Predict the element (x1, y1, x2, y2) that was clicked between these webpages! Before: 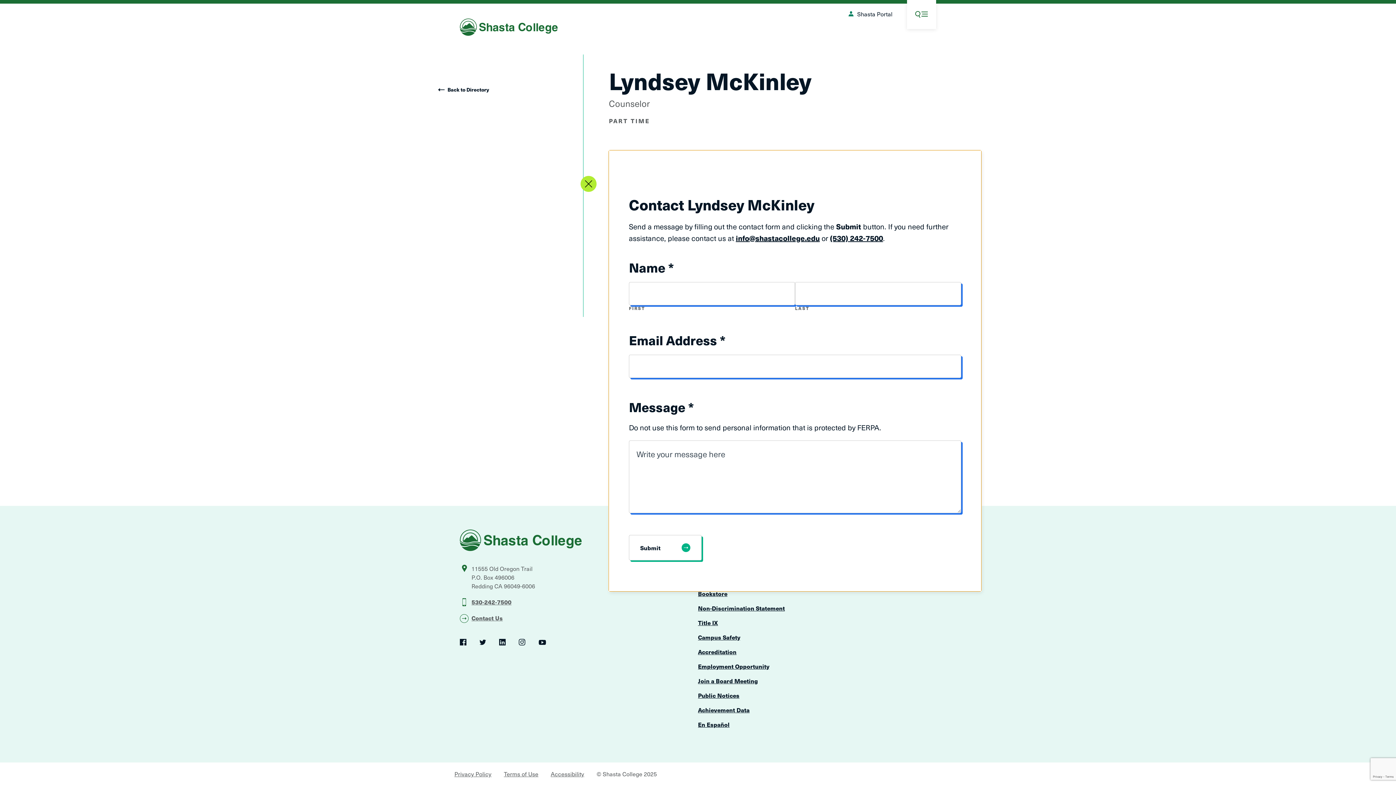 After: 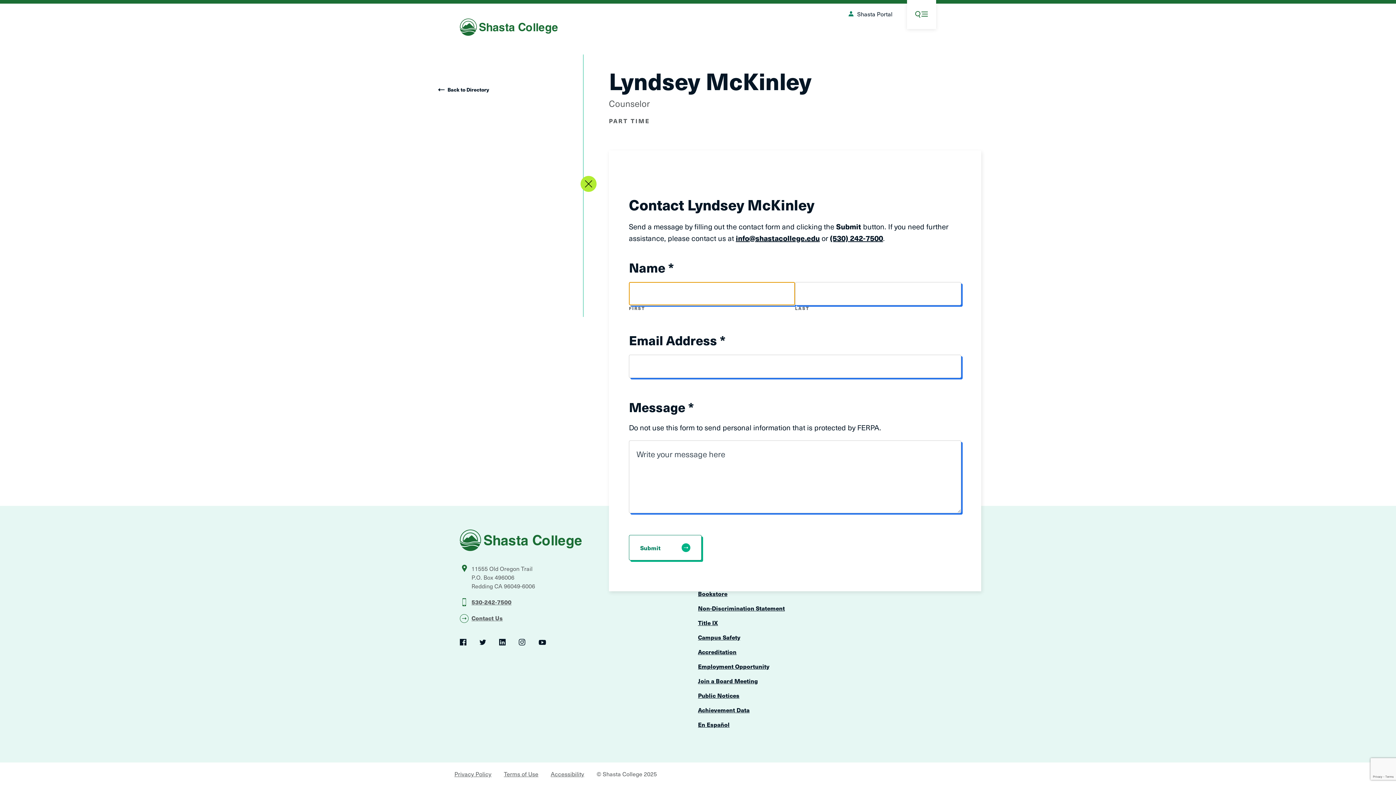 Action: bbox: (629, 535, 701, 560) label: Submit